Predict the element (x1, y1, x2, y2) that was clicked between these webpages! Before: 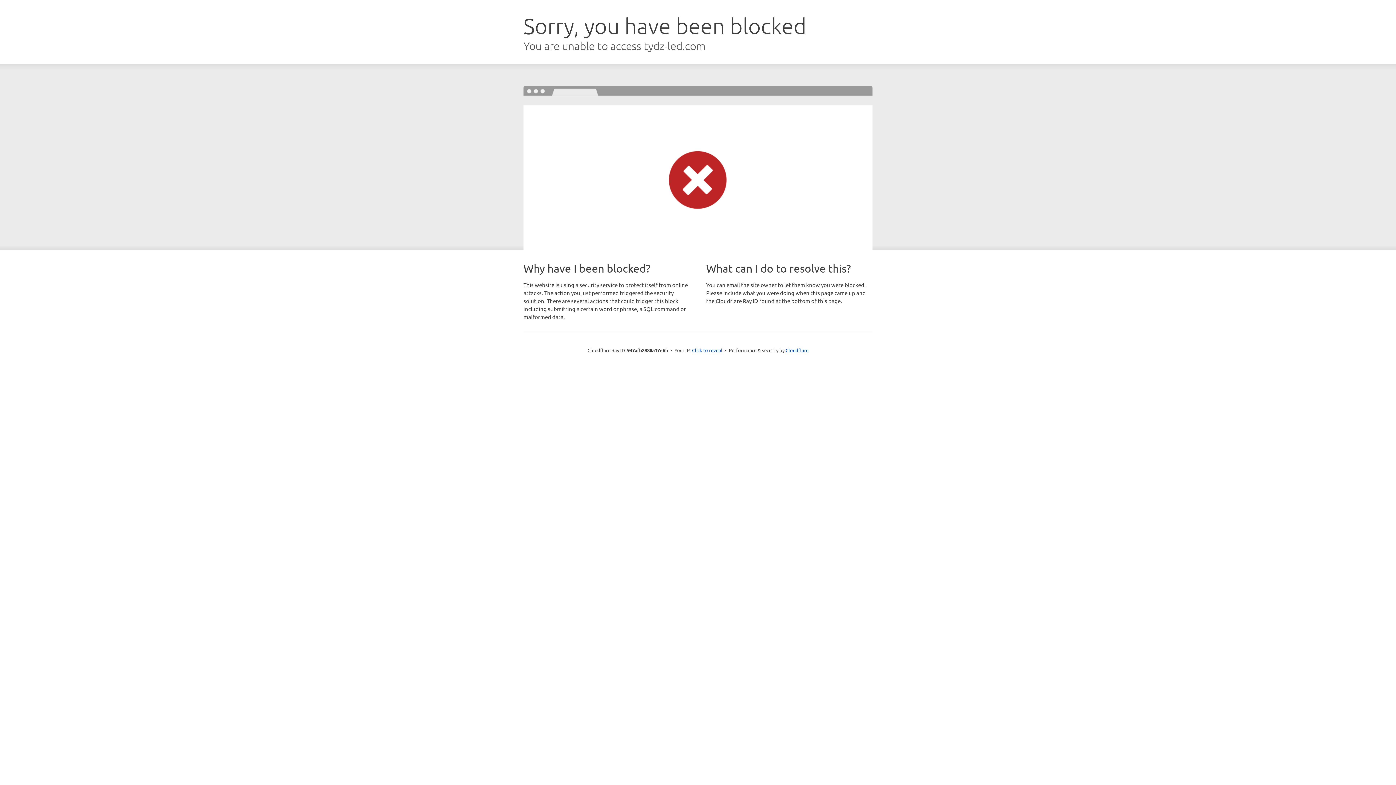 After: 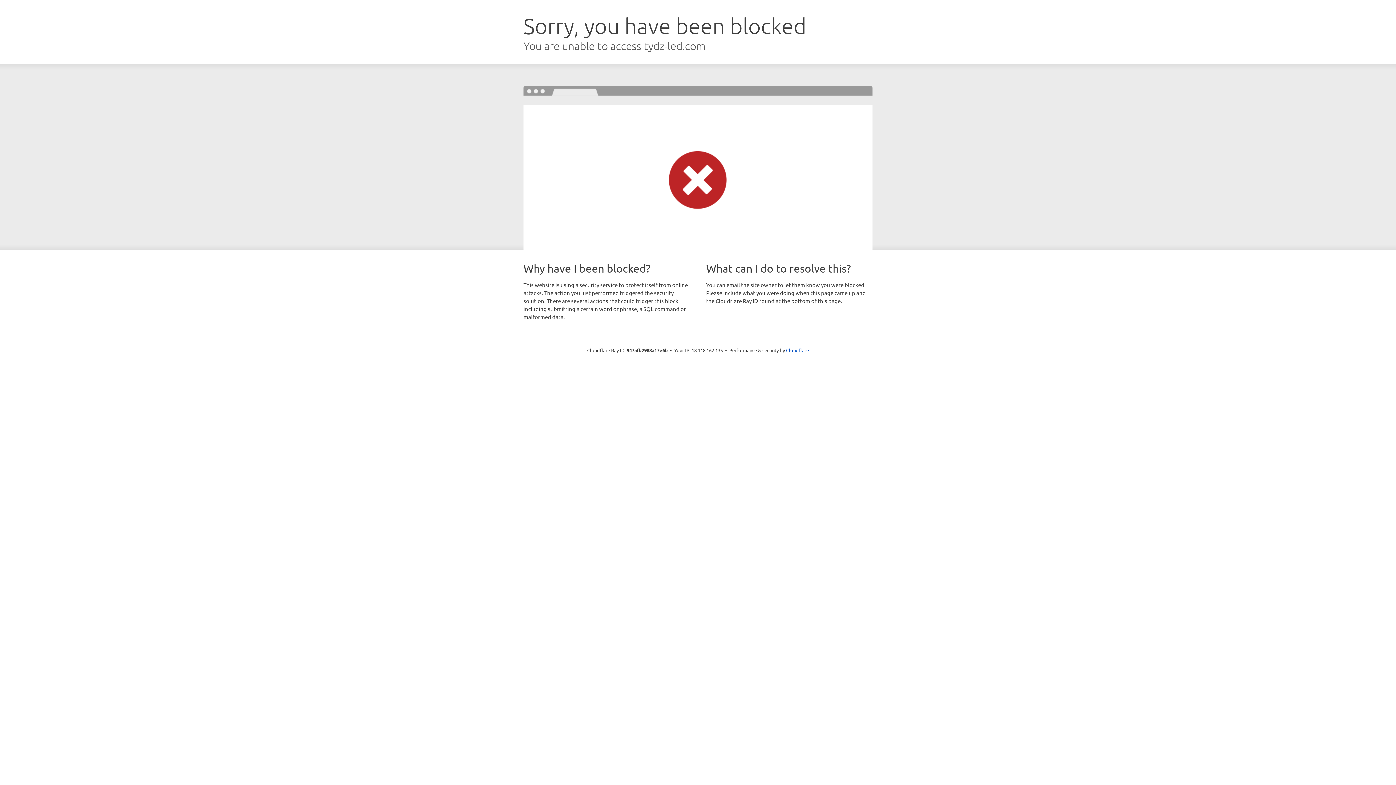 Action: label: Click to reveal bbox: (692, 346, 722, 353)